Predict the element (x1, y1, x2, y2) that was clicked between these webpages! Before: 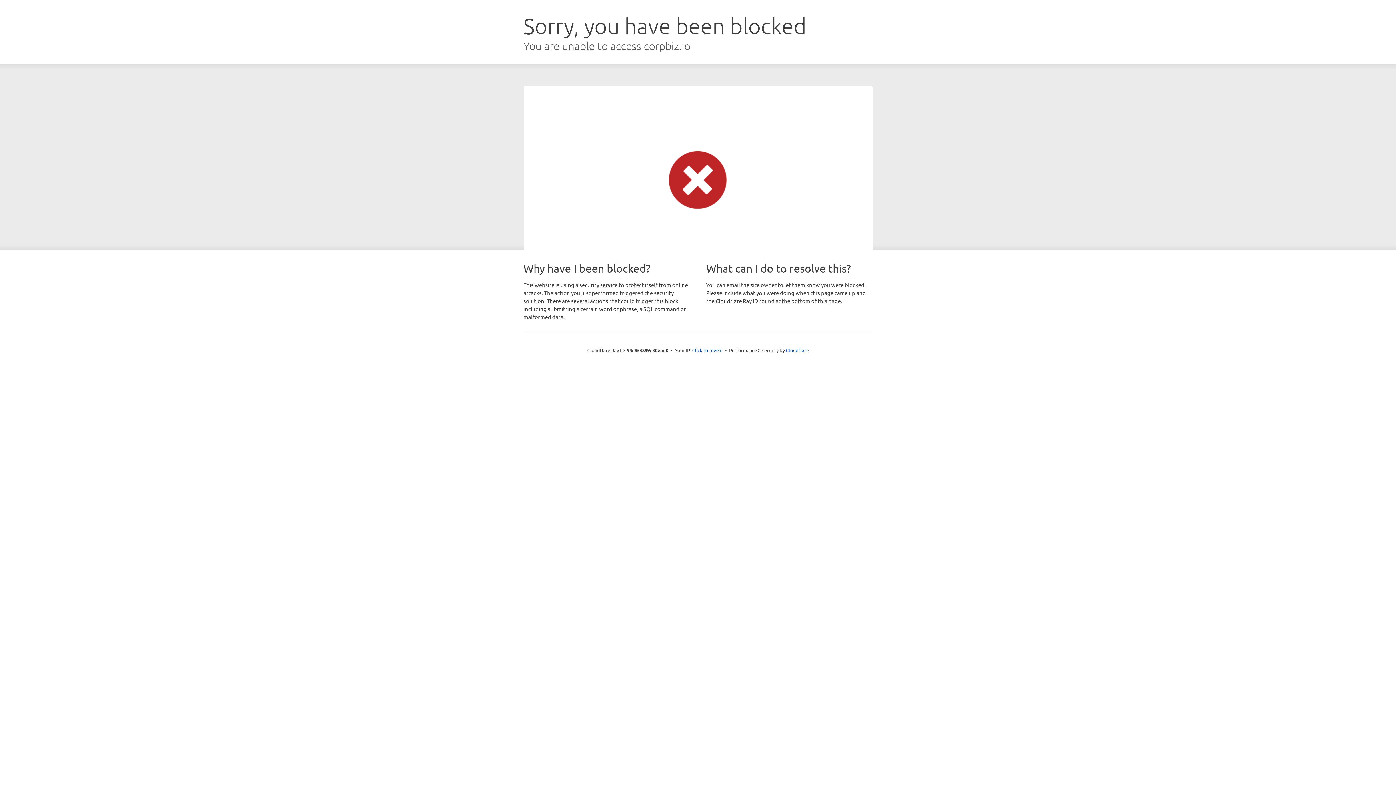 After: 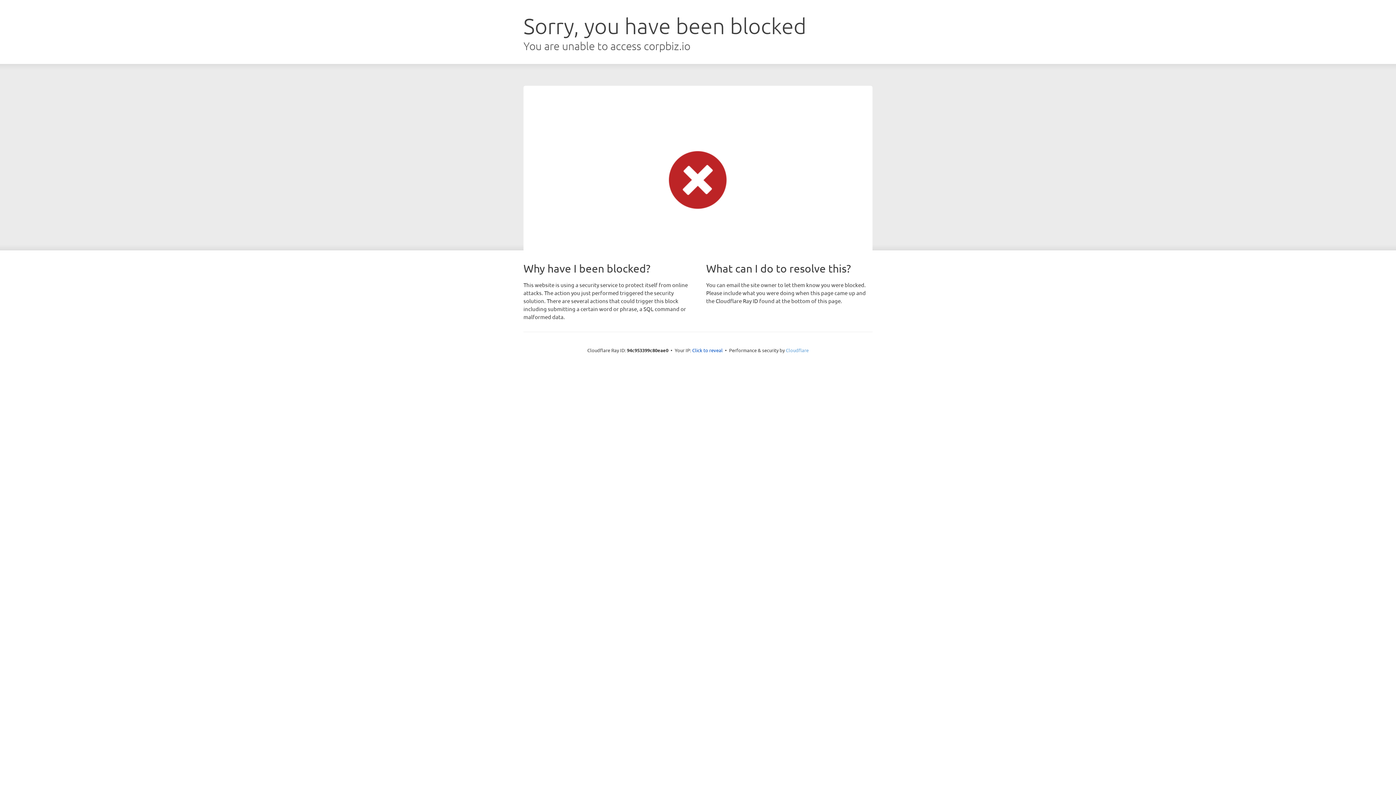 Action: label: Cloudflare bbox: (786, 347, 808, 353)